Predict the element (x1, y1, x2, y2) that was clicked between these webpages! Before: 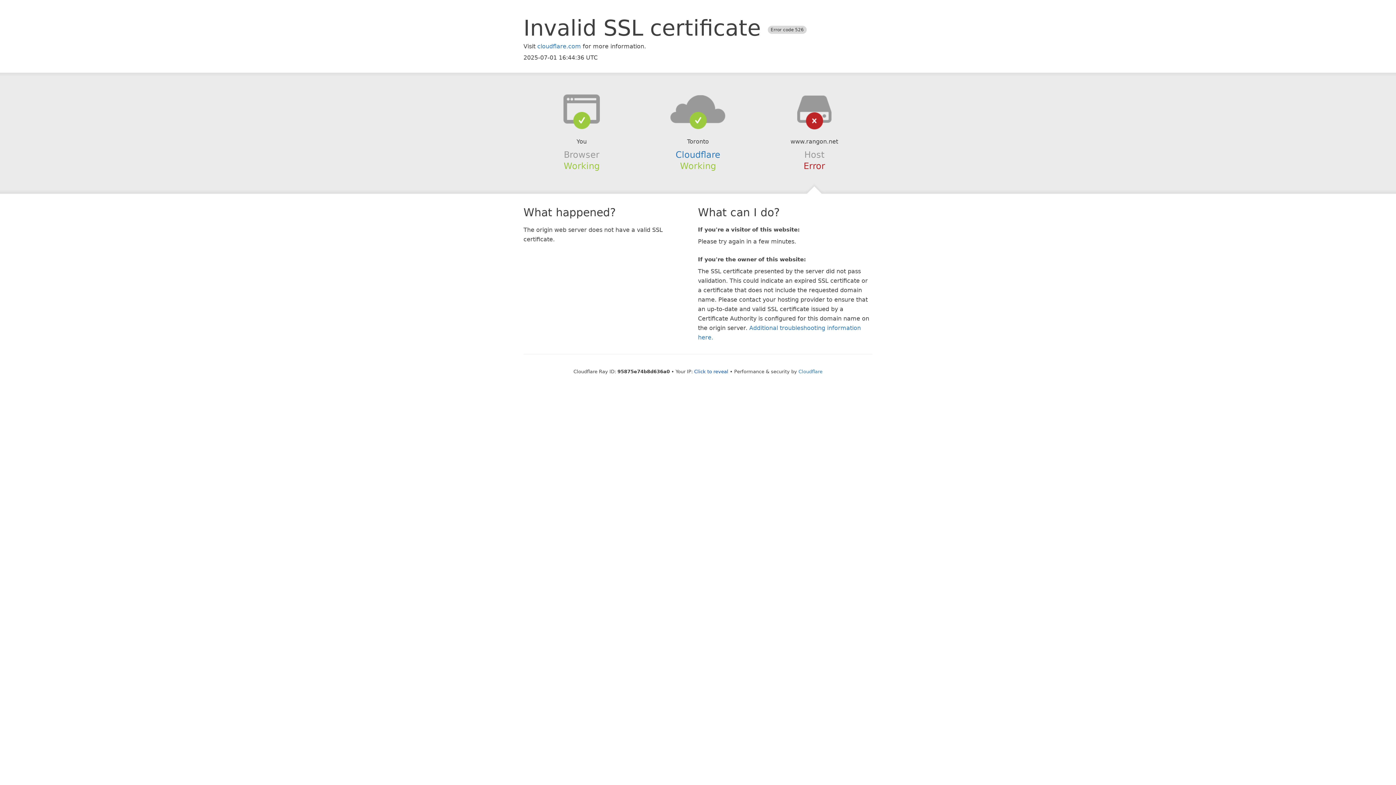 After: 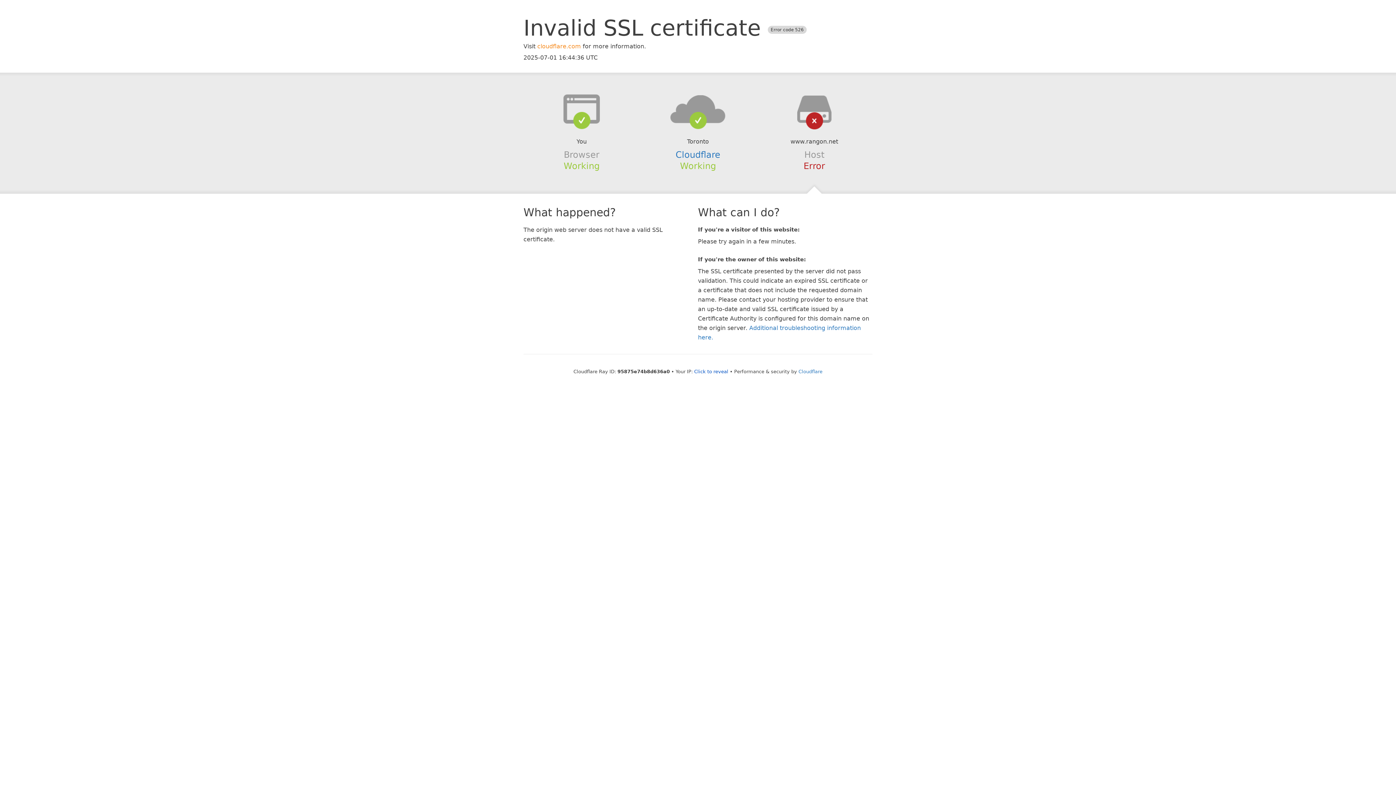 Action: bbox: (537, 42, 581, 49) label: cloudflare.com